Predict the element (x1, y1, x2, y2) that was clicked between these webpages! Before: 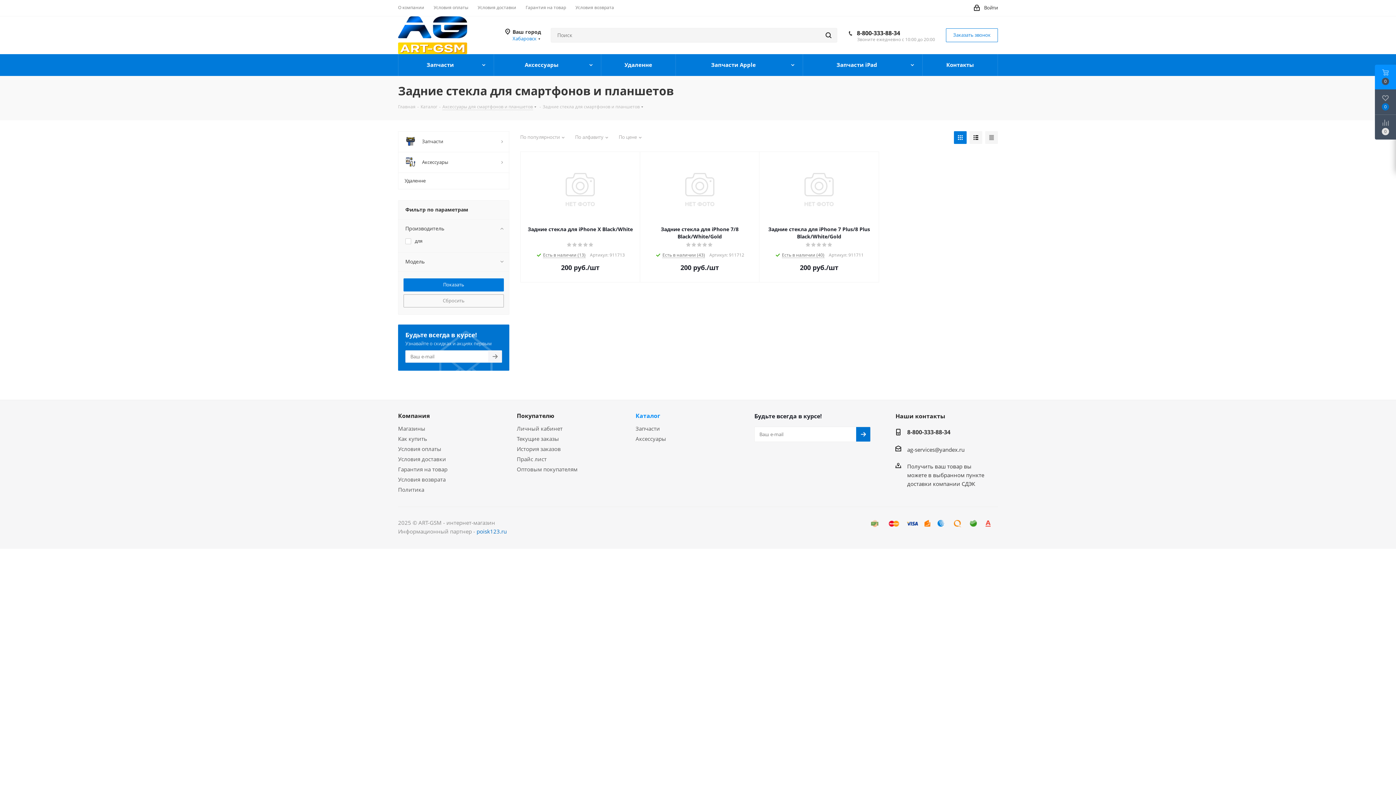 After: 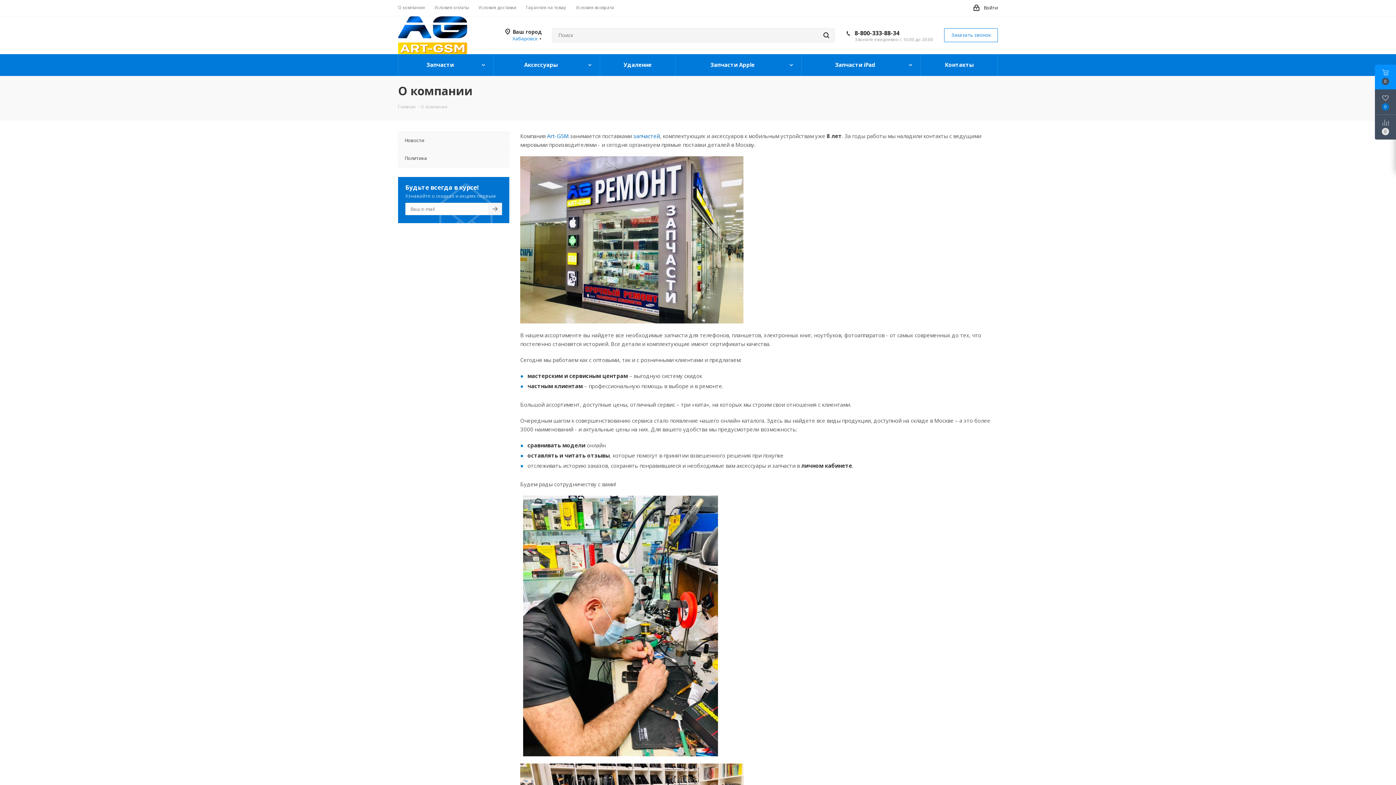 Action: bbox: (398, 4, 424, 10) label: О компании